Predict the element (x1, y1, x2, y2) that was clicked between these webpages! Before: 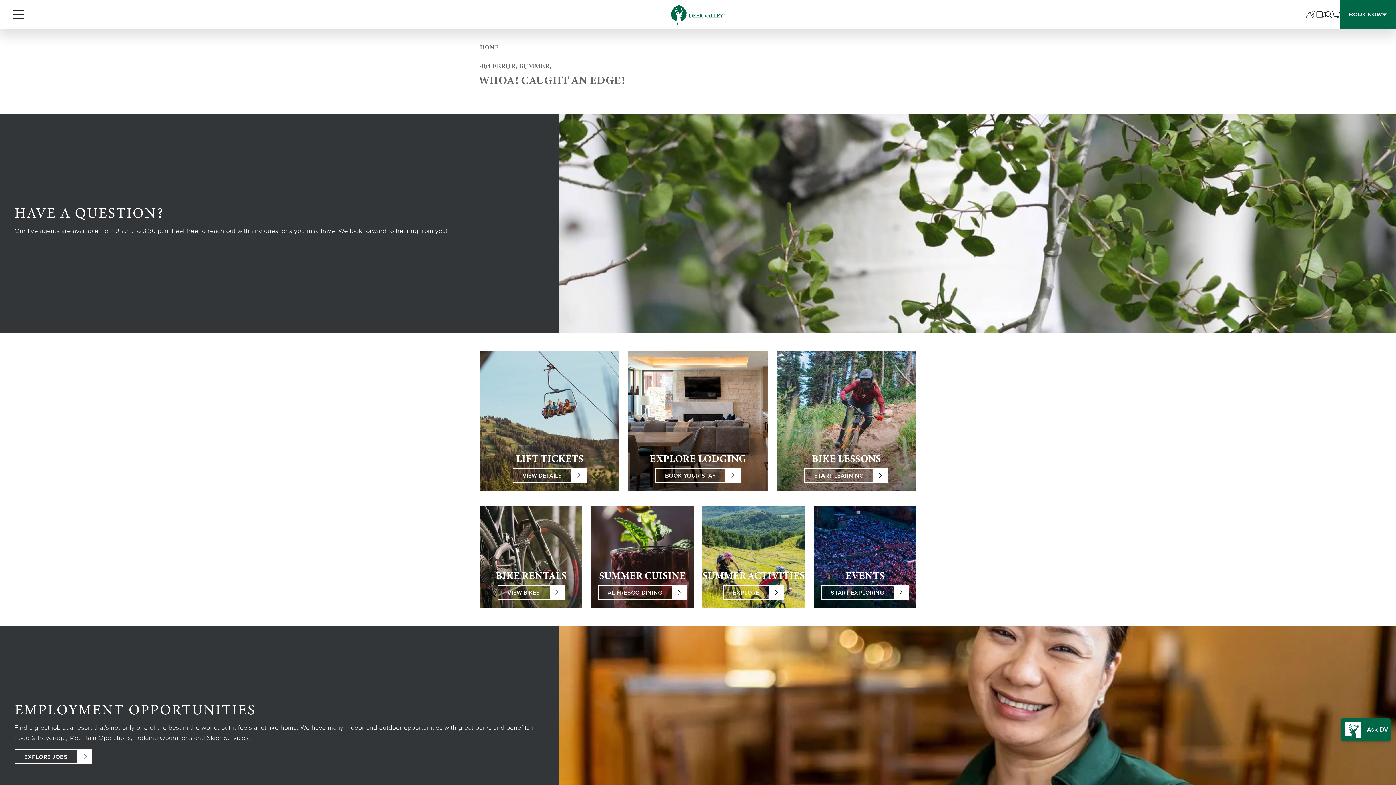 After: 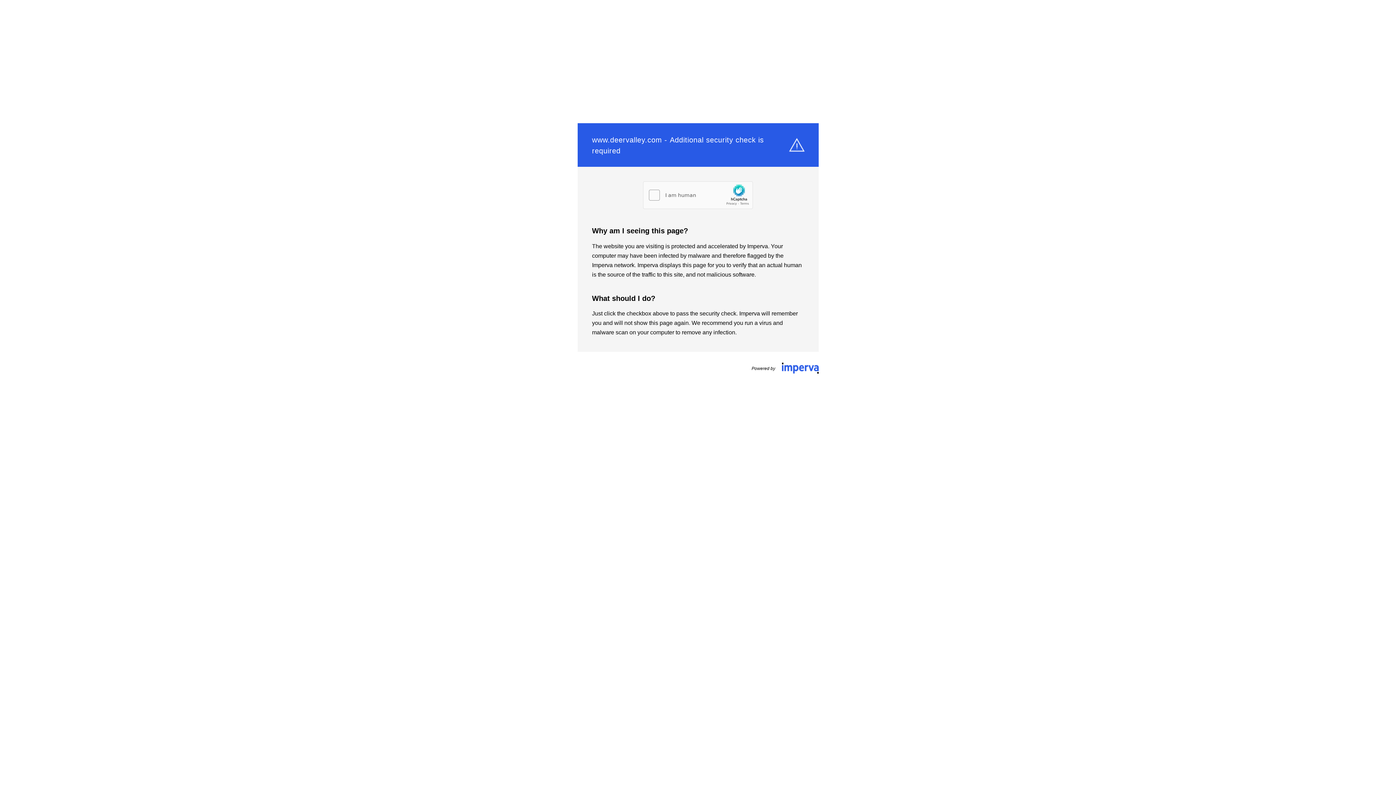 Action: label: START EXPLORING bbox: (821, 585, 909, 599)